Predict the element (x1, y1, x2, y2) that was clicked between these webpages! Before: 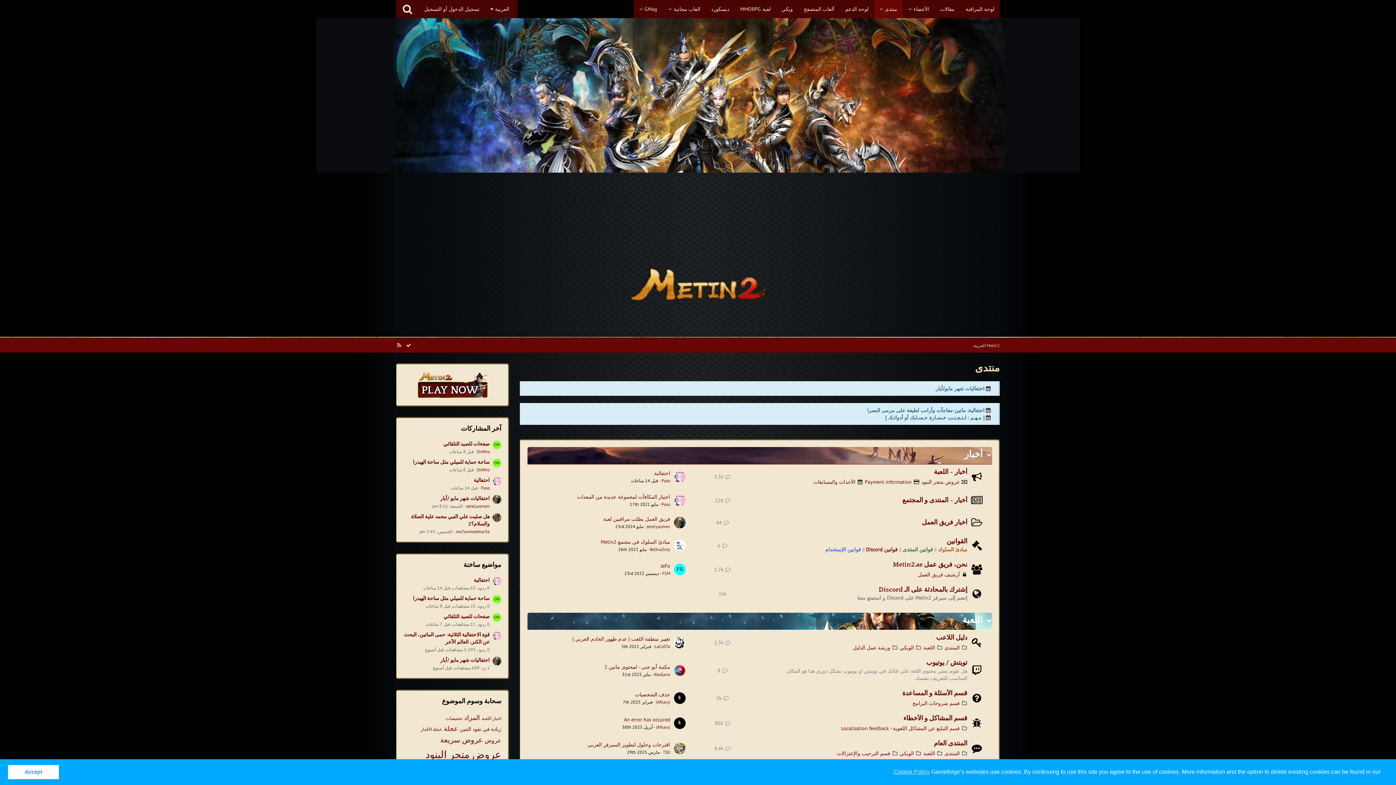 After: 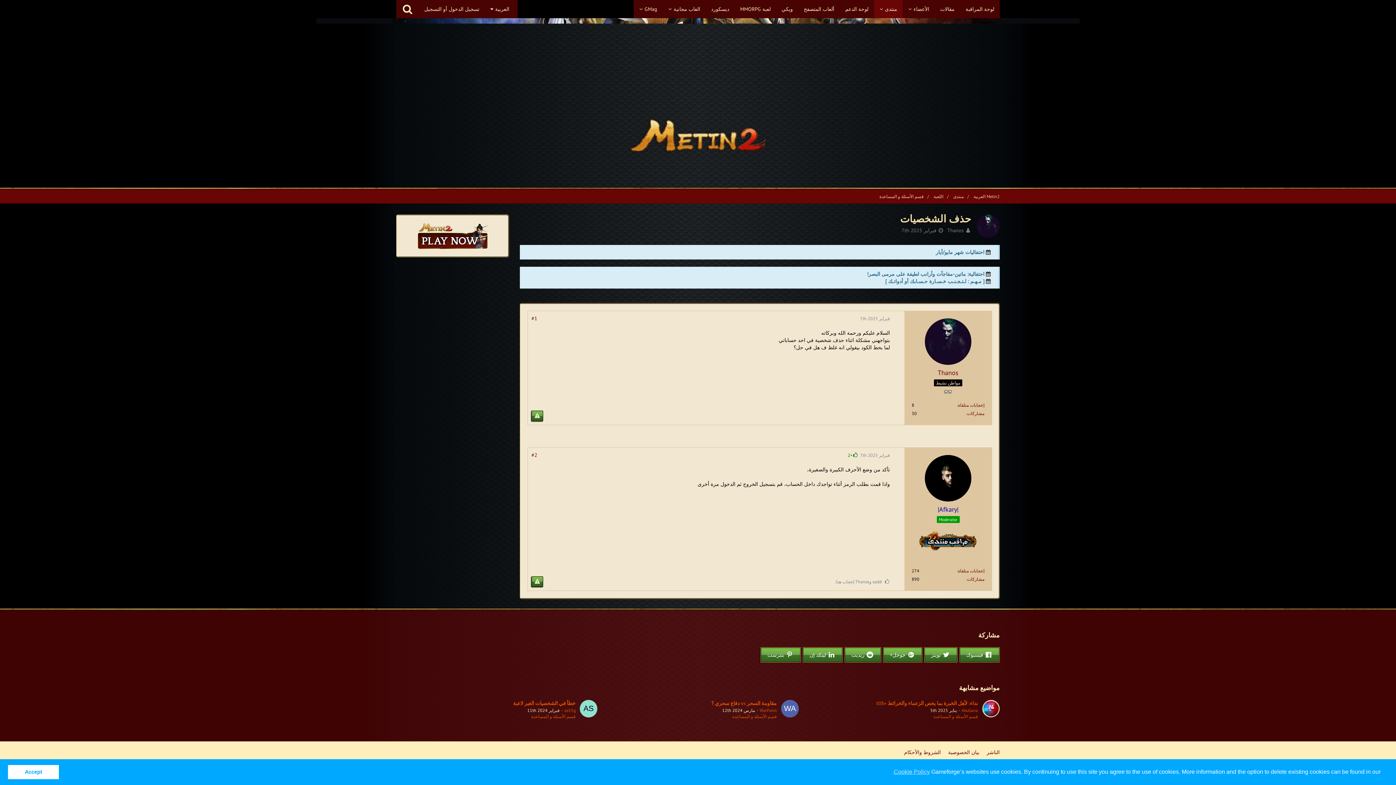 Action: bbox: (635, 691, 670, 698) label: حذف الشخصيات